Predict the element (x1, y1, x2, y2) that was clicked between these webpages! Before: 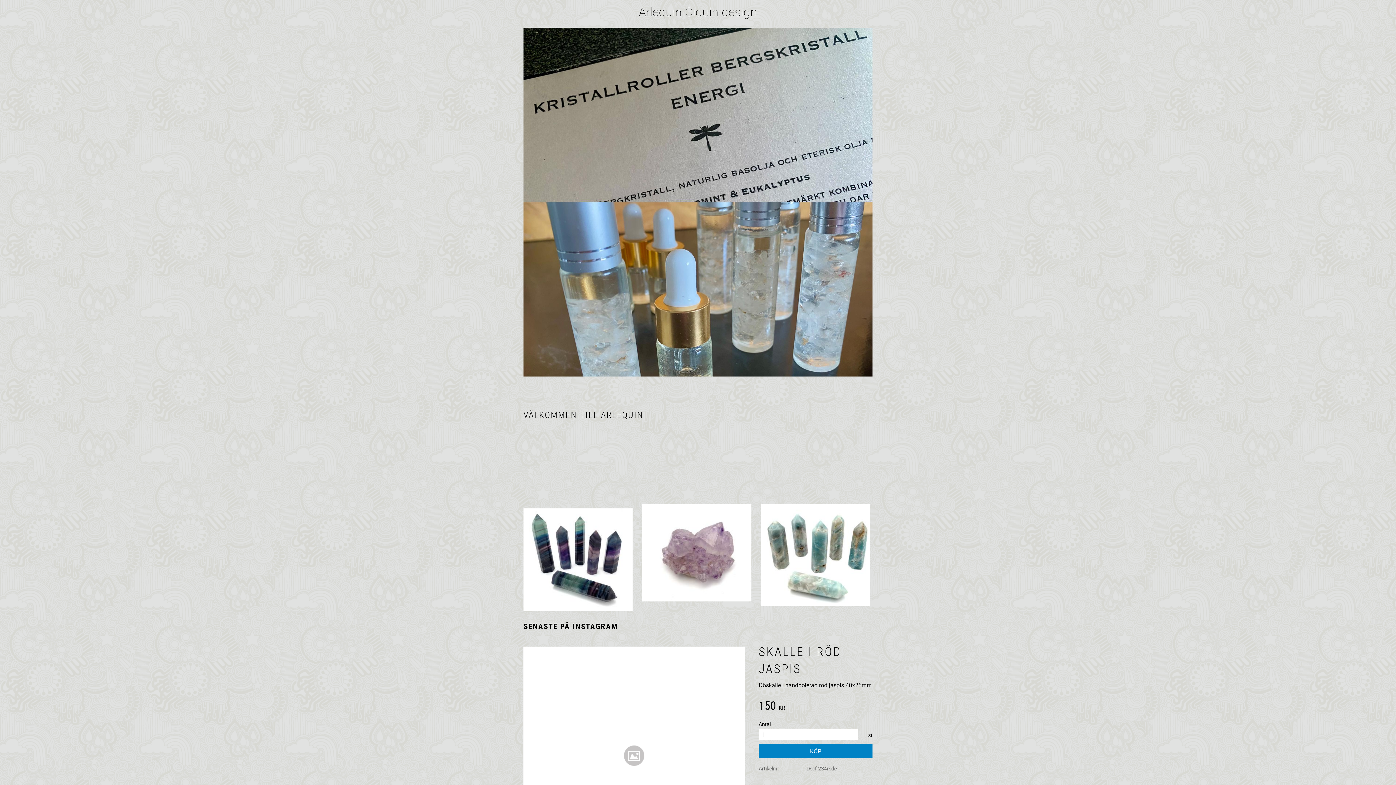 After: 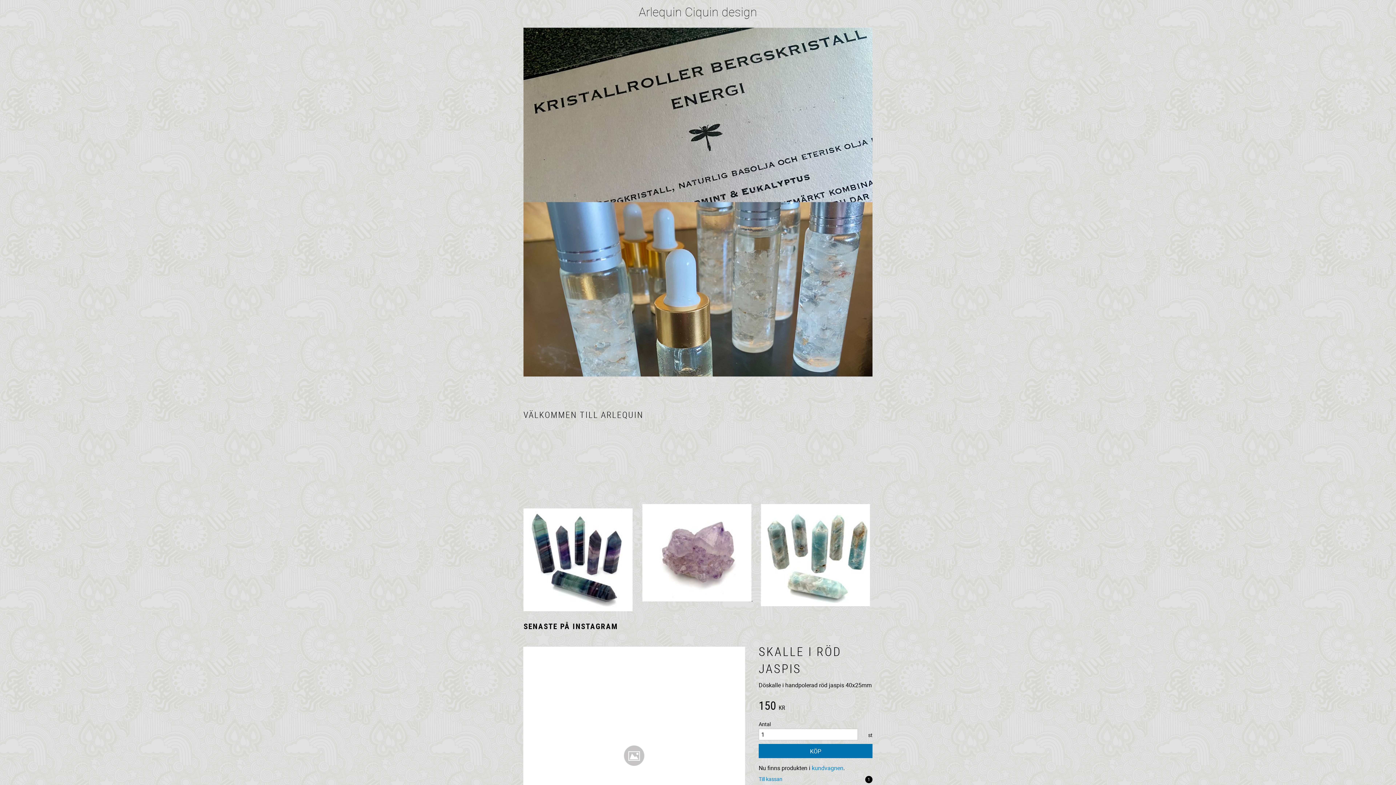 Action: bbox: (758, 744, 872, 758) label: KÖP